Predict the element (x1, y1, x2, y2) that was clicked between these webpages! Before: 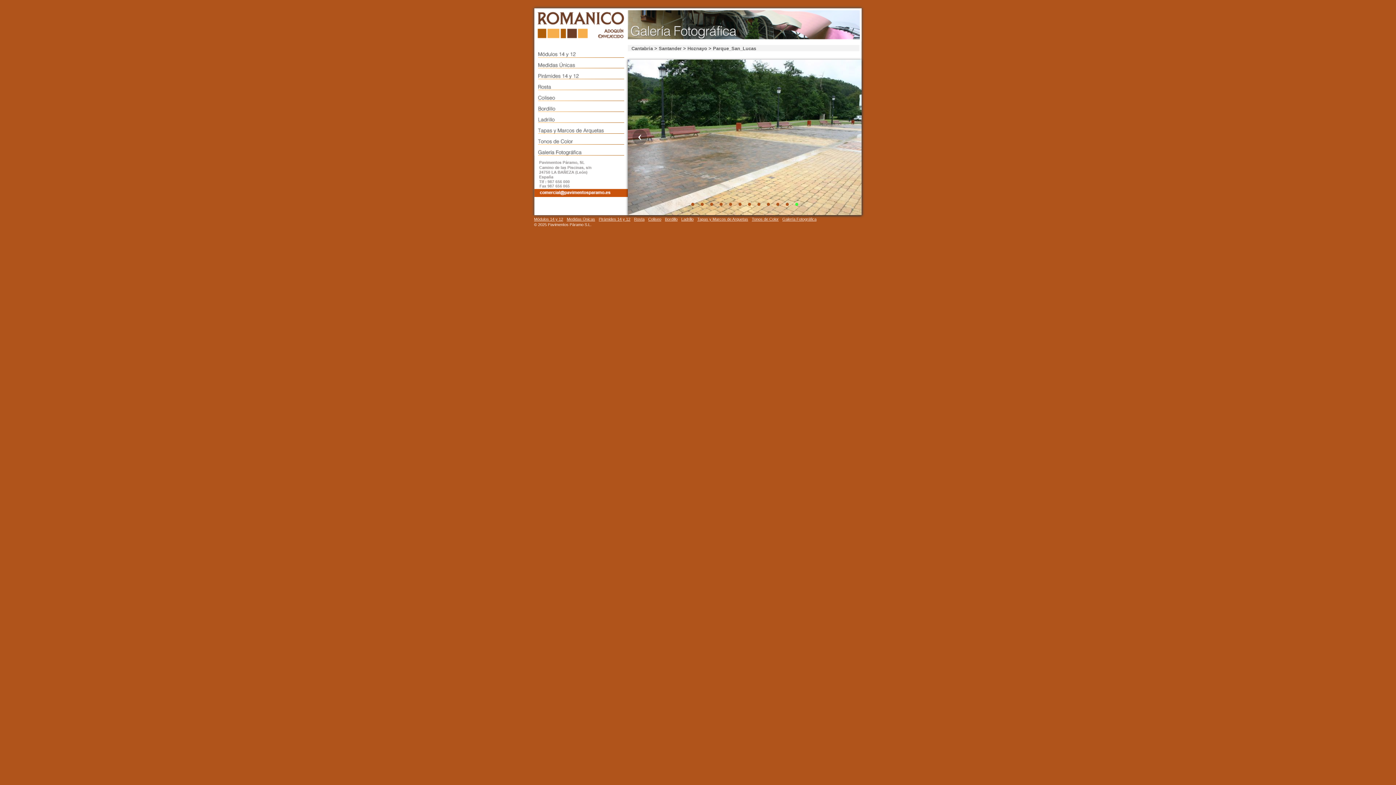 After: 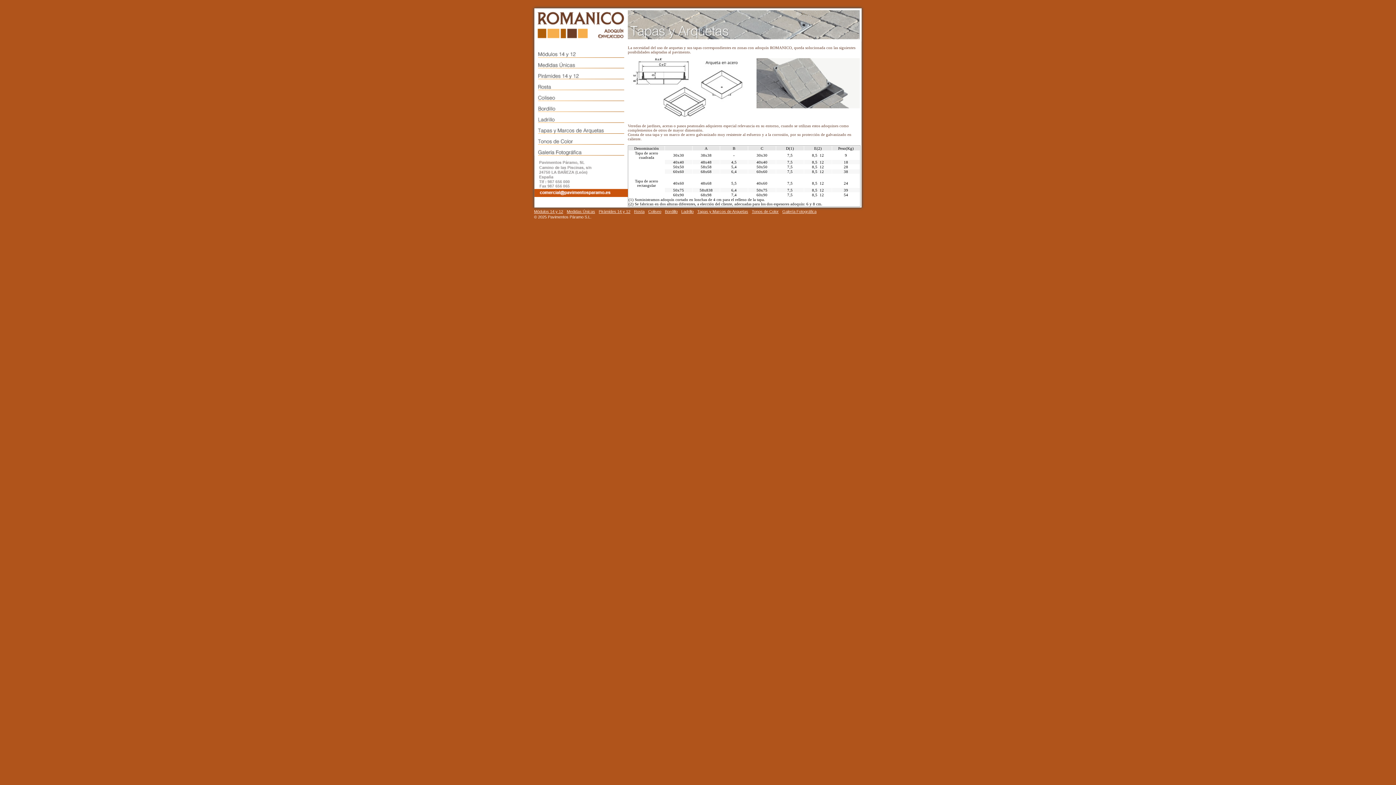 Action: label: Tapas y Marcos de Arquetas bbox: (697, 217, 748, 221)